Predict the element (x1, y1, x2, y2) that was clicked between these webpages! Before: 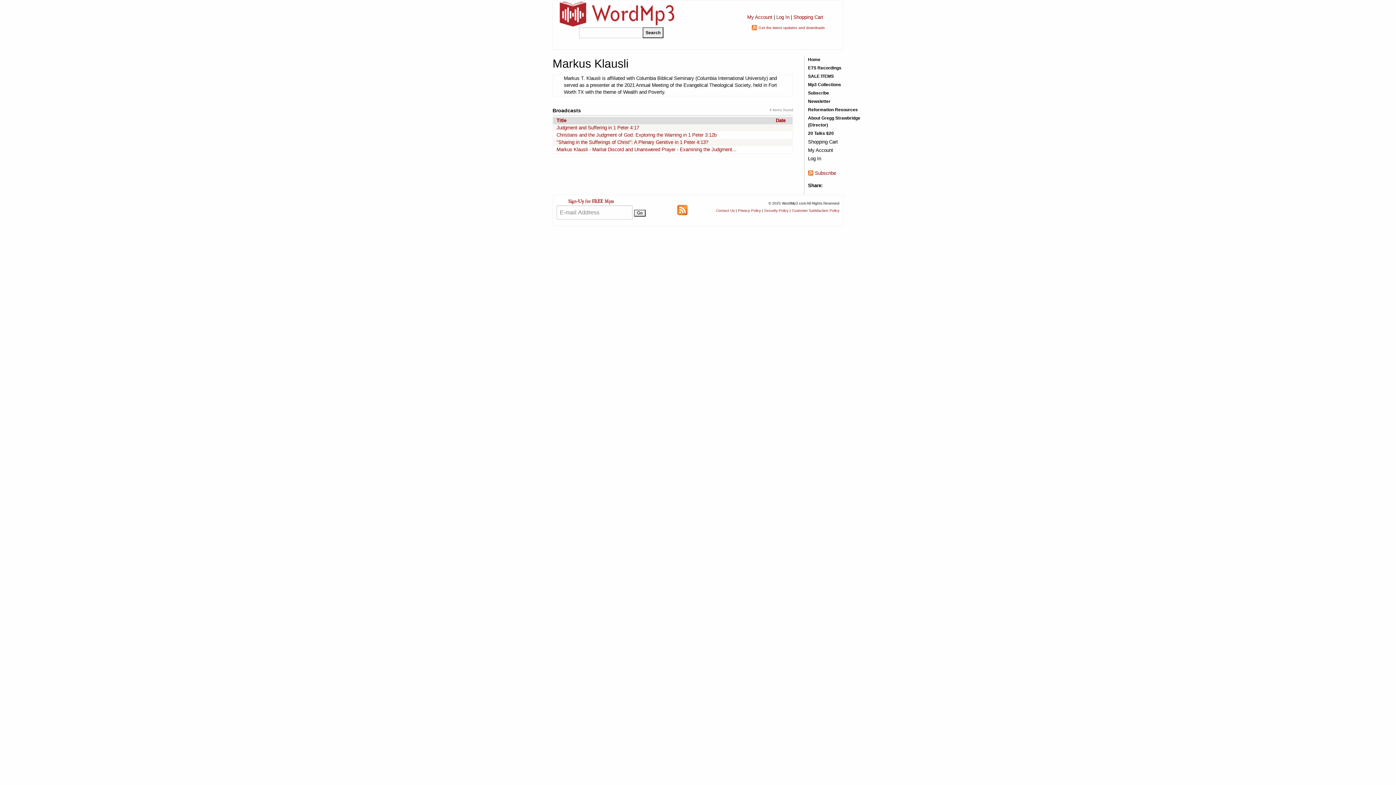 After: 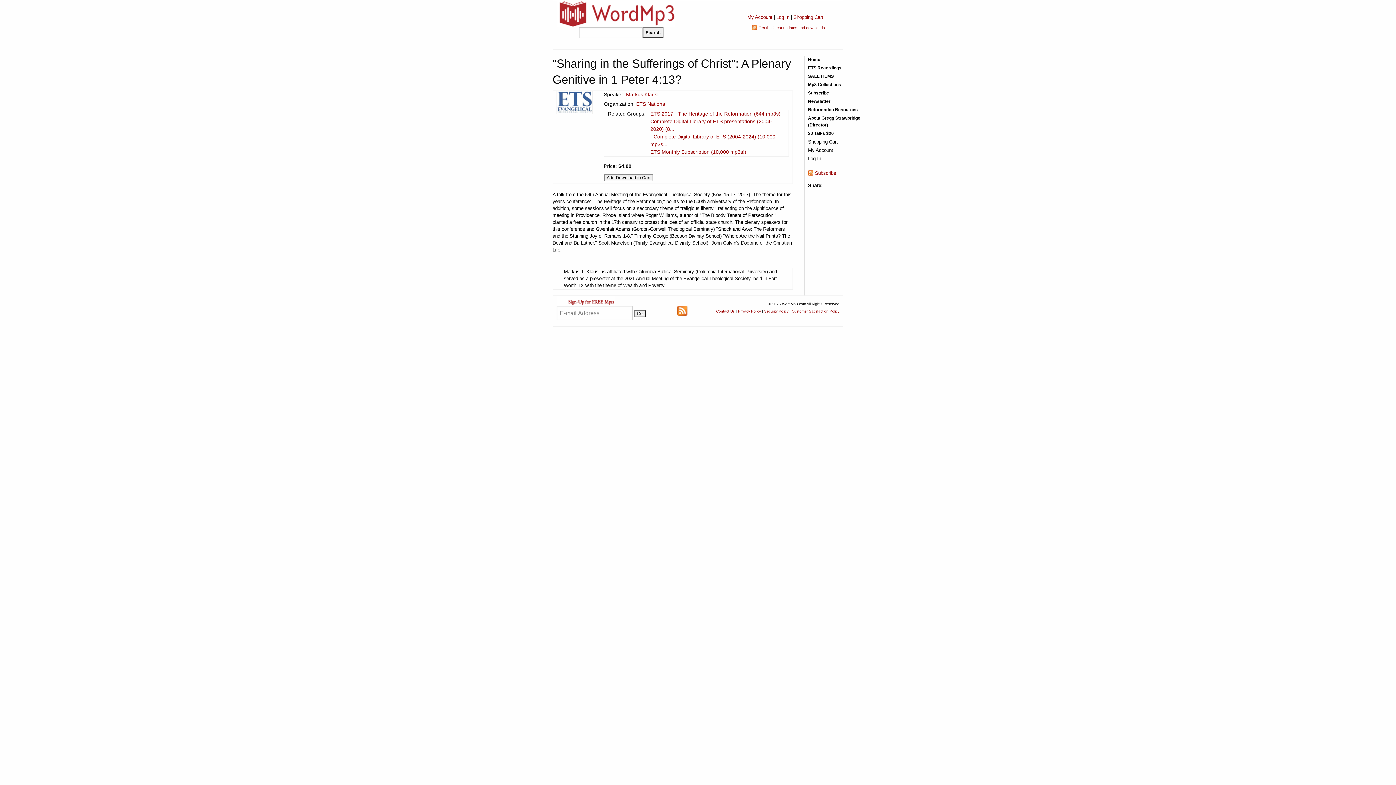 Action: bbox: (556, 139, 708, 145) label: "Sharing in the Sufferings of Christ": A Plenary Genitive in 1 Peter 4:13?